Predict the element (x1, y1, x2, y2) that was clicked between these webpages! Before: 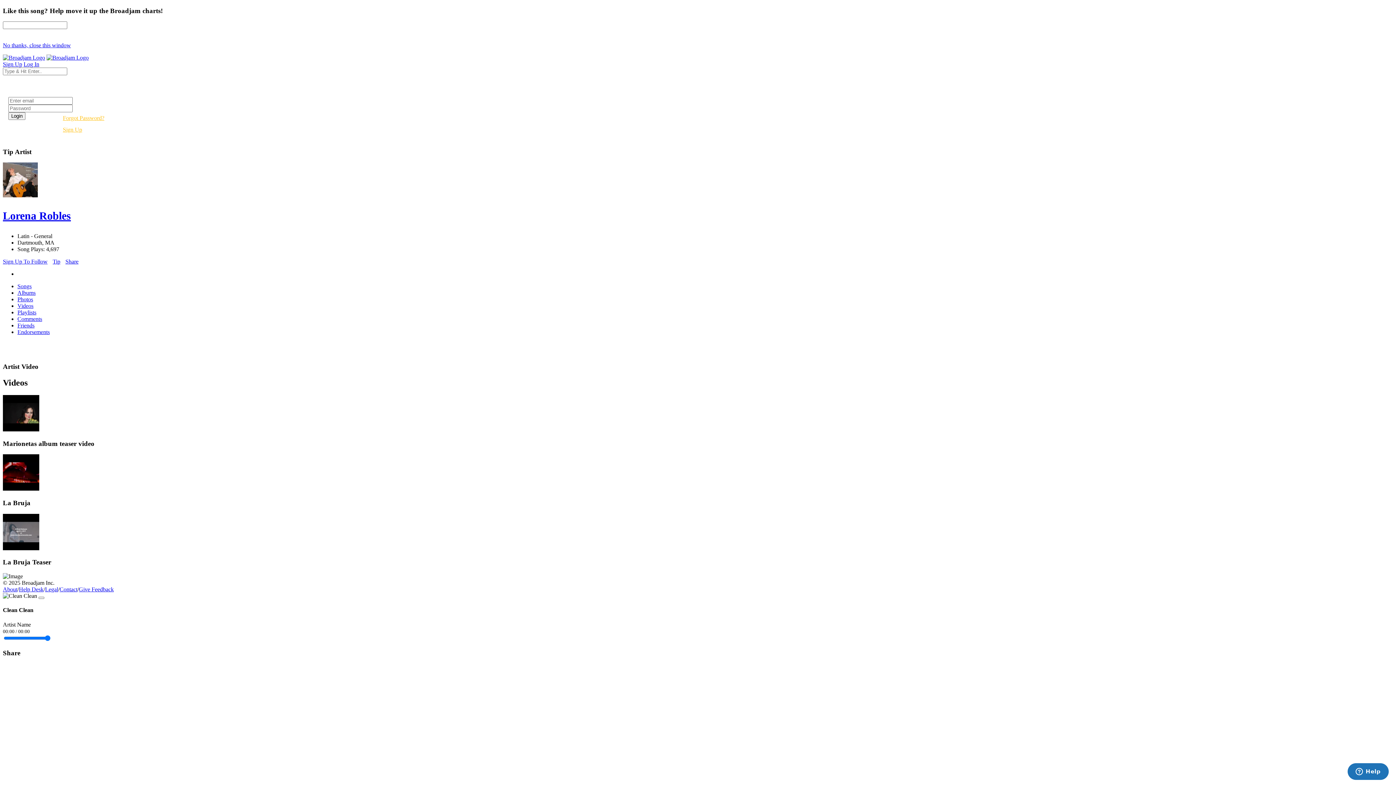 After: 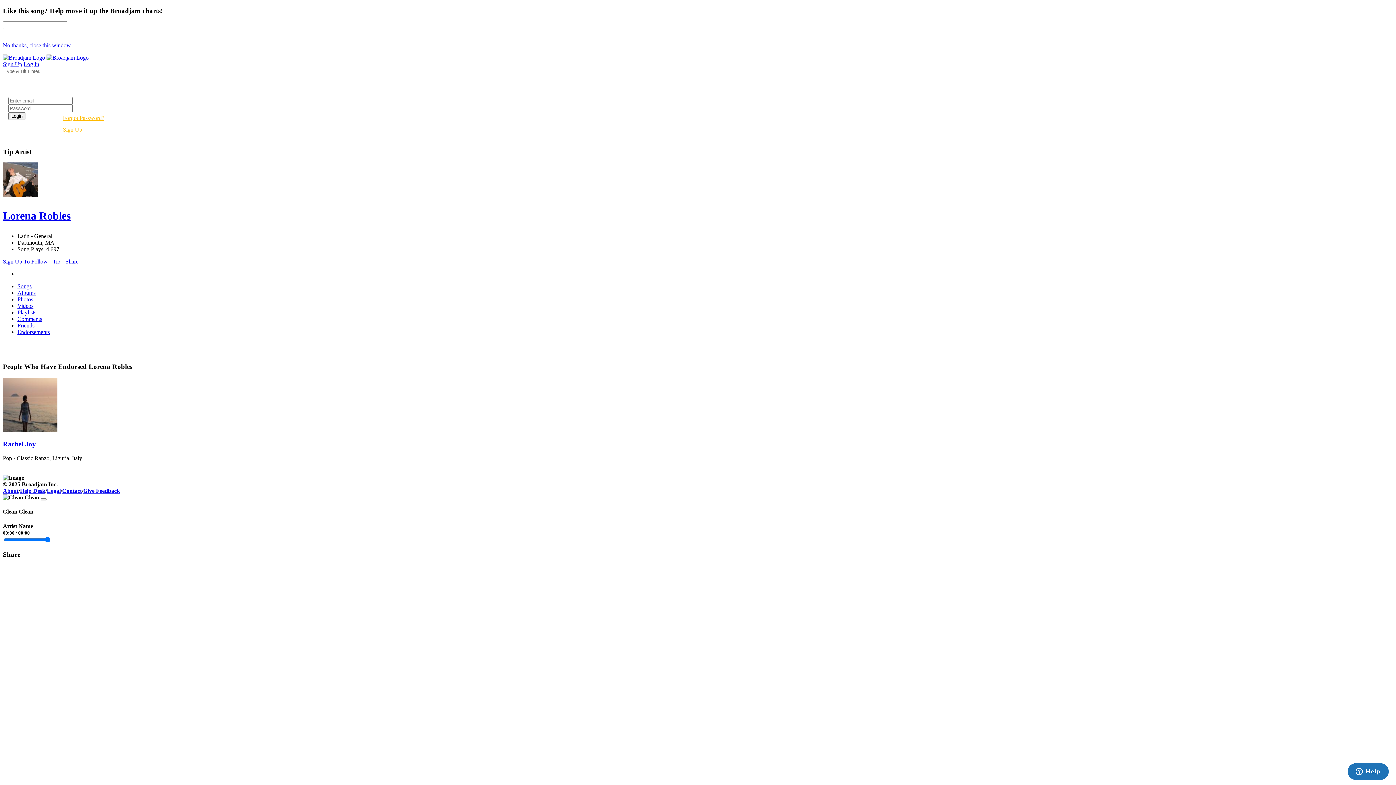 Action: bbox: (17, 329, 1393, 335) label: Endorsements